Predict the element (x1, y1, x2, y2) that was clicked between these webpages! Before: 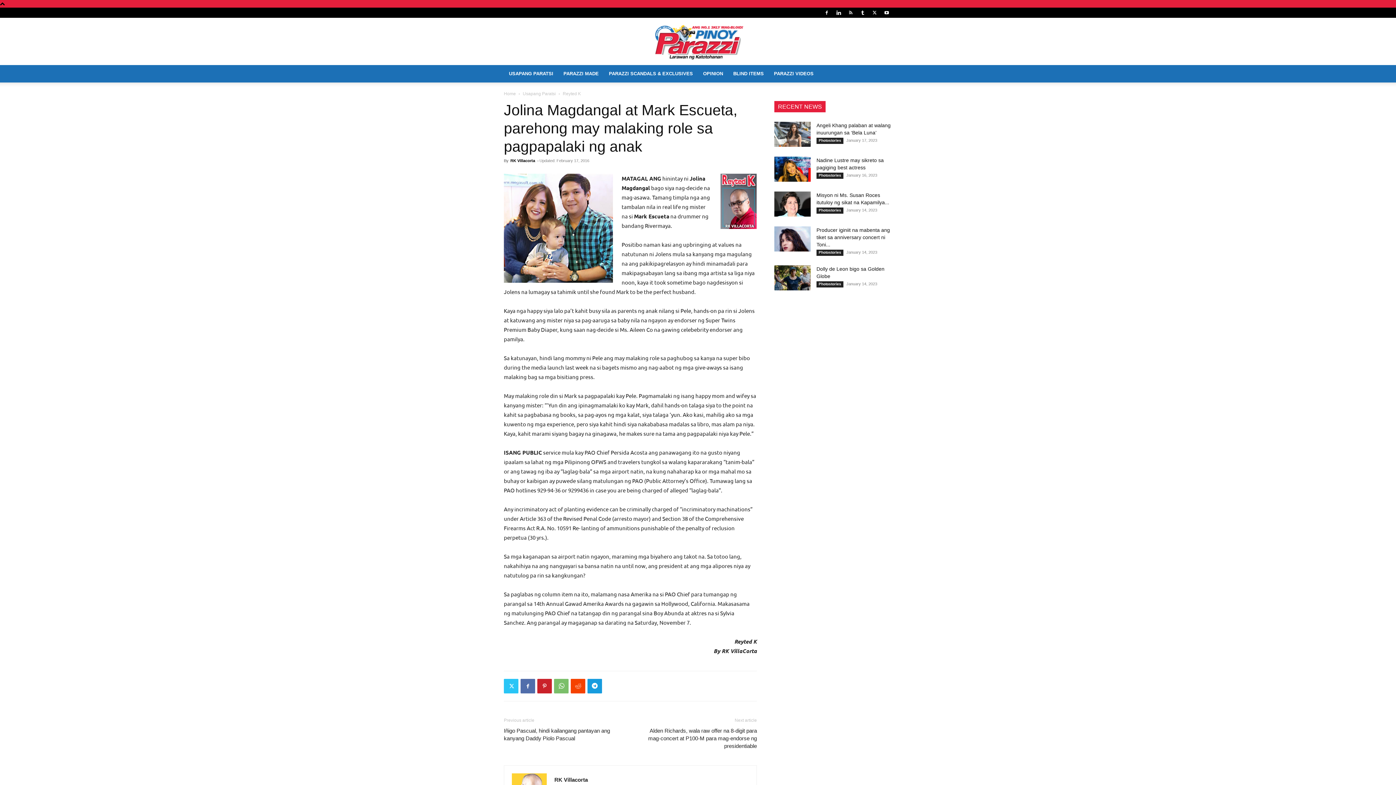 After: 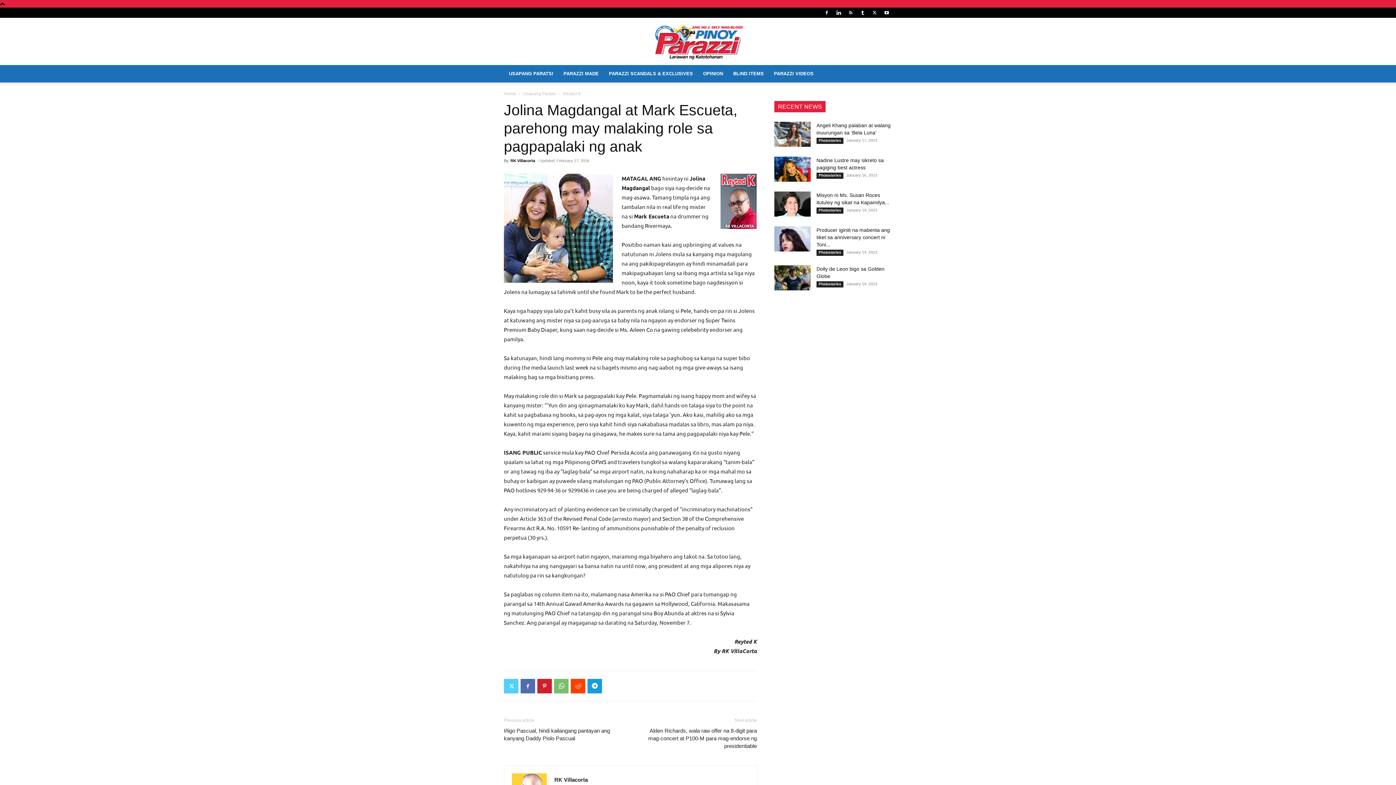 Action: bbox: (504, 679, 518, 693)